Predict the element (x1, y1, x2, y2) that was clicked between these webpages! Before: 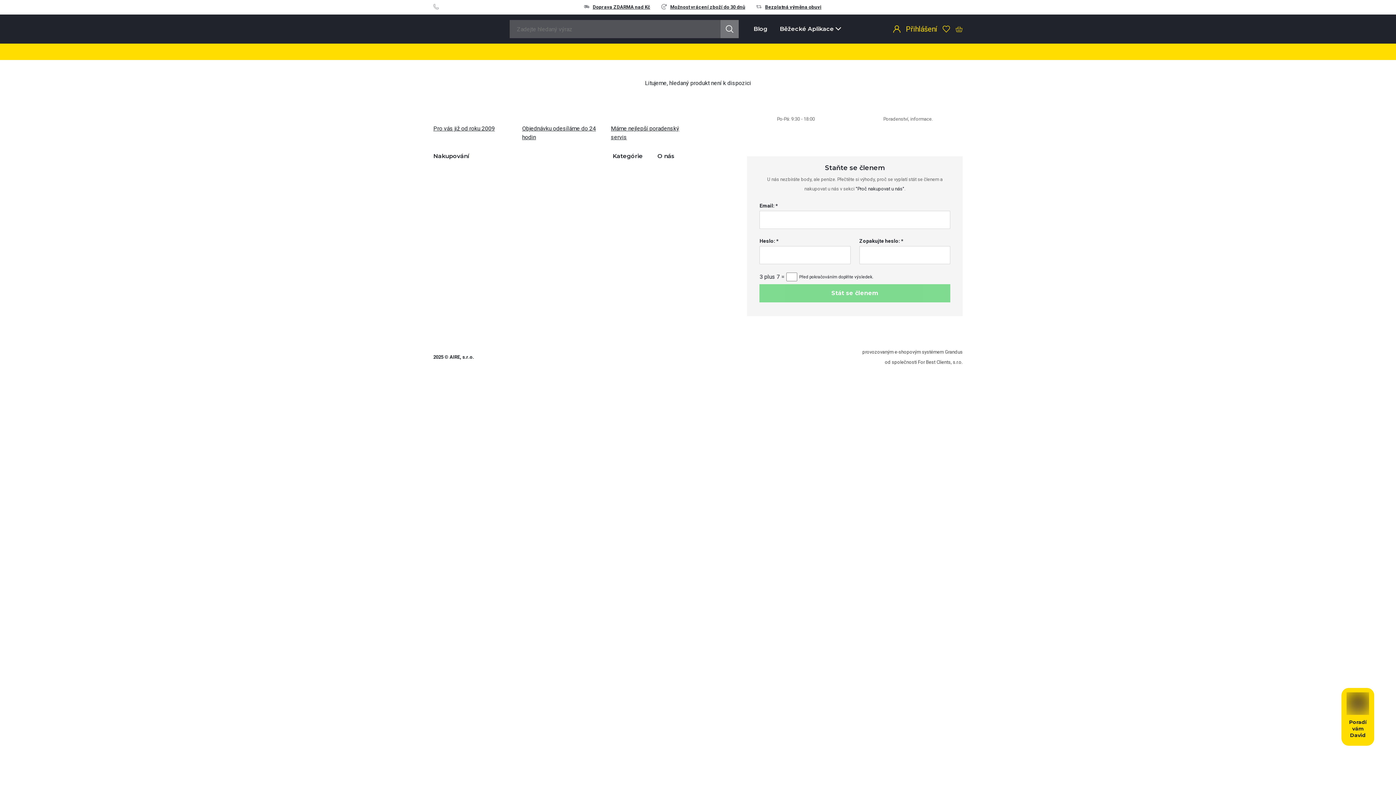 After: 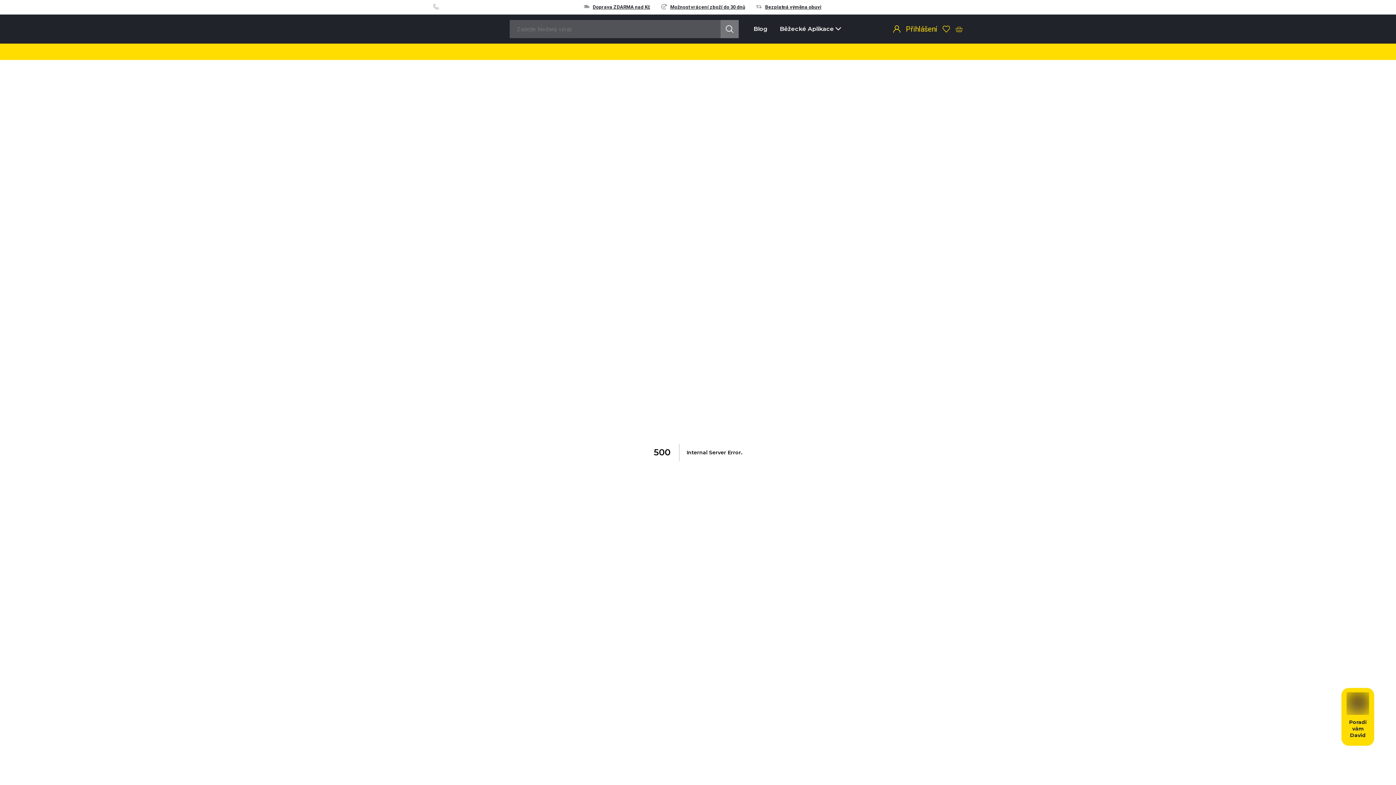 Action: label: Bezplatná výměna obuvi bbox: (756, 4, 821, 9)